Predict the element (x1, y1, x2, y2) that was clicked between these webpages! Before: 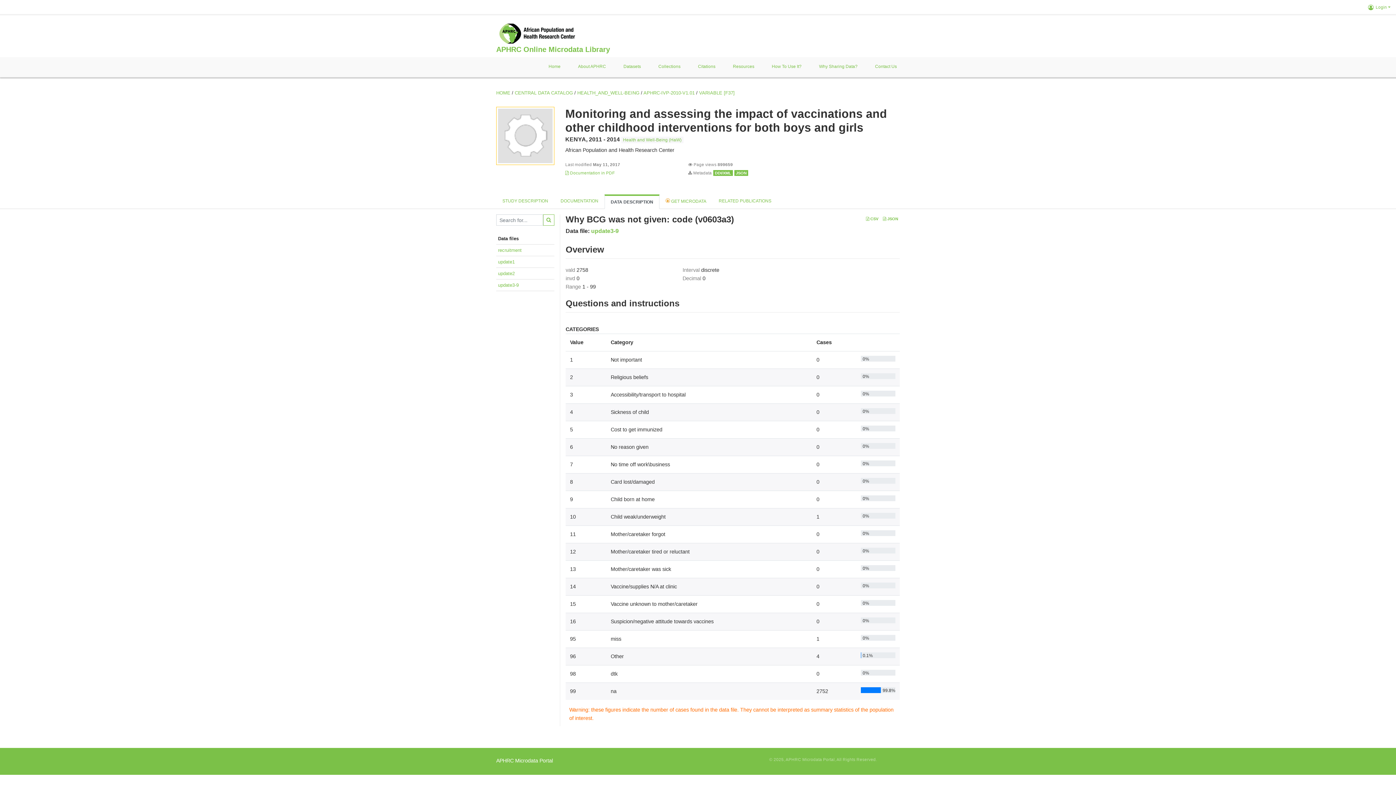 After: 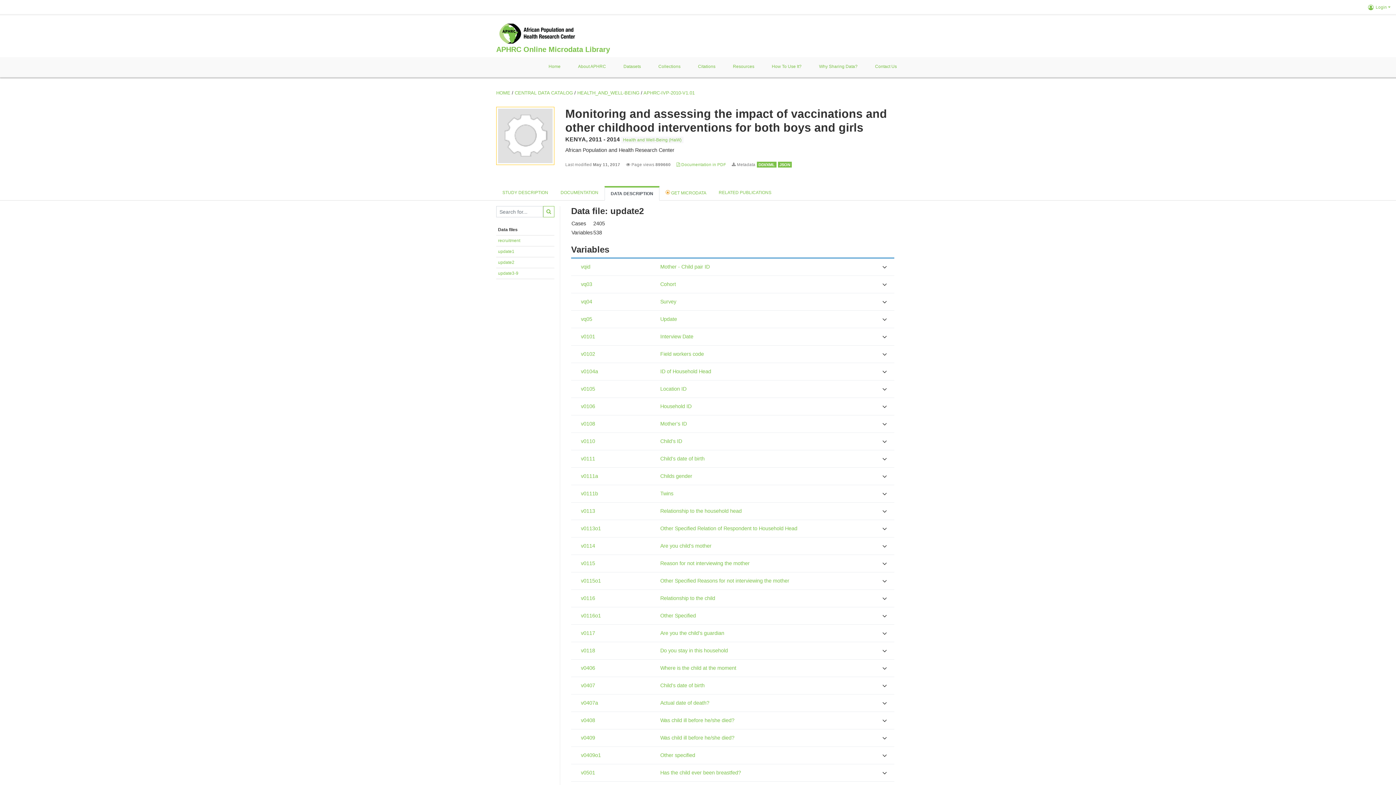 Action: label: update2 bbox: (498, 270, 514, 276)